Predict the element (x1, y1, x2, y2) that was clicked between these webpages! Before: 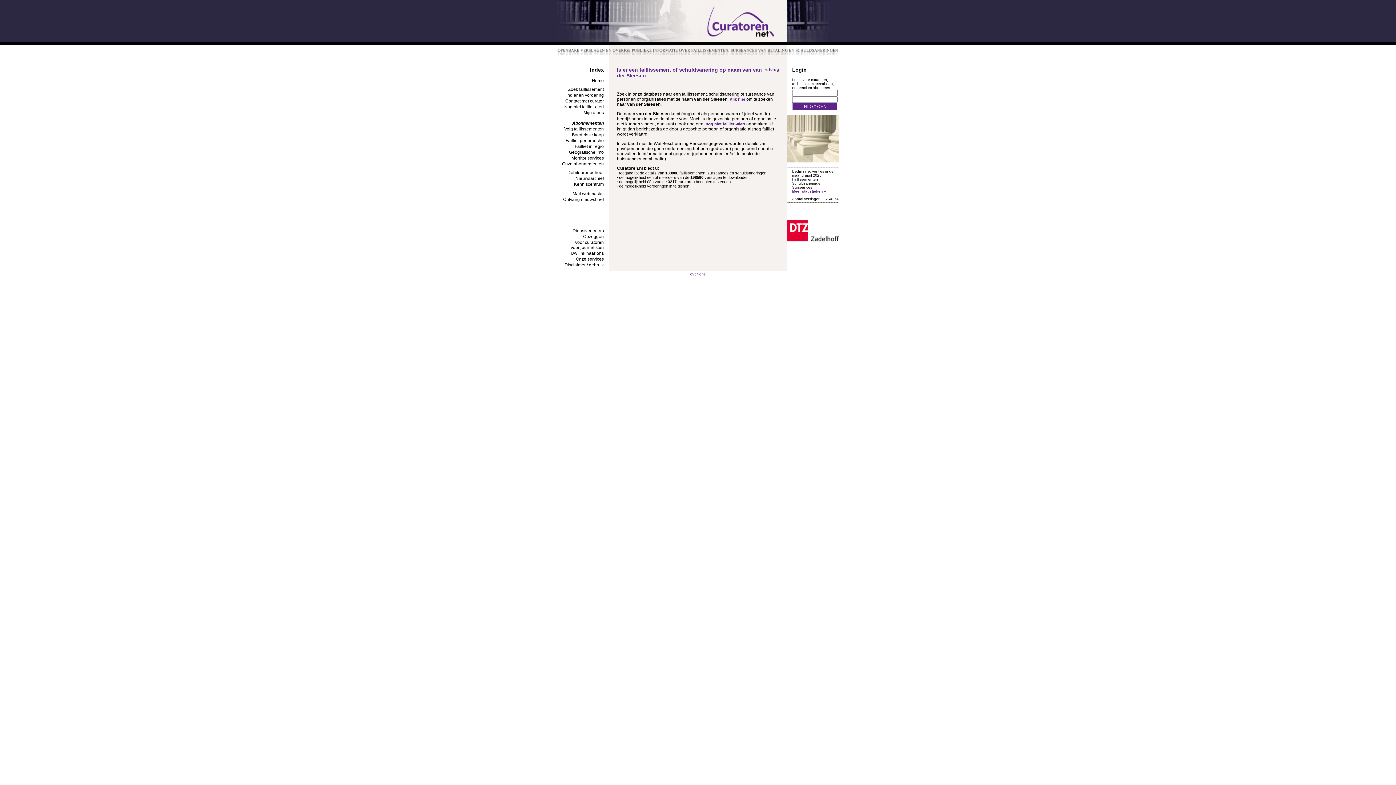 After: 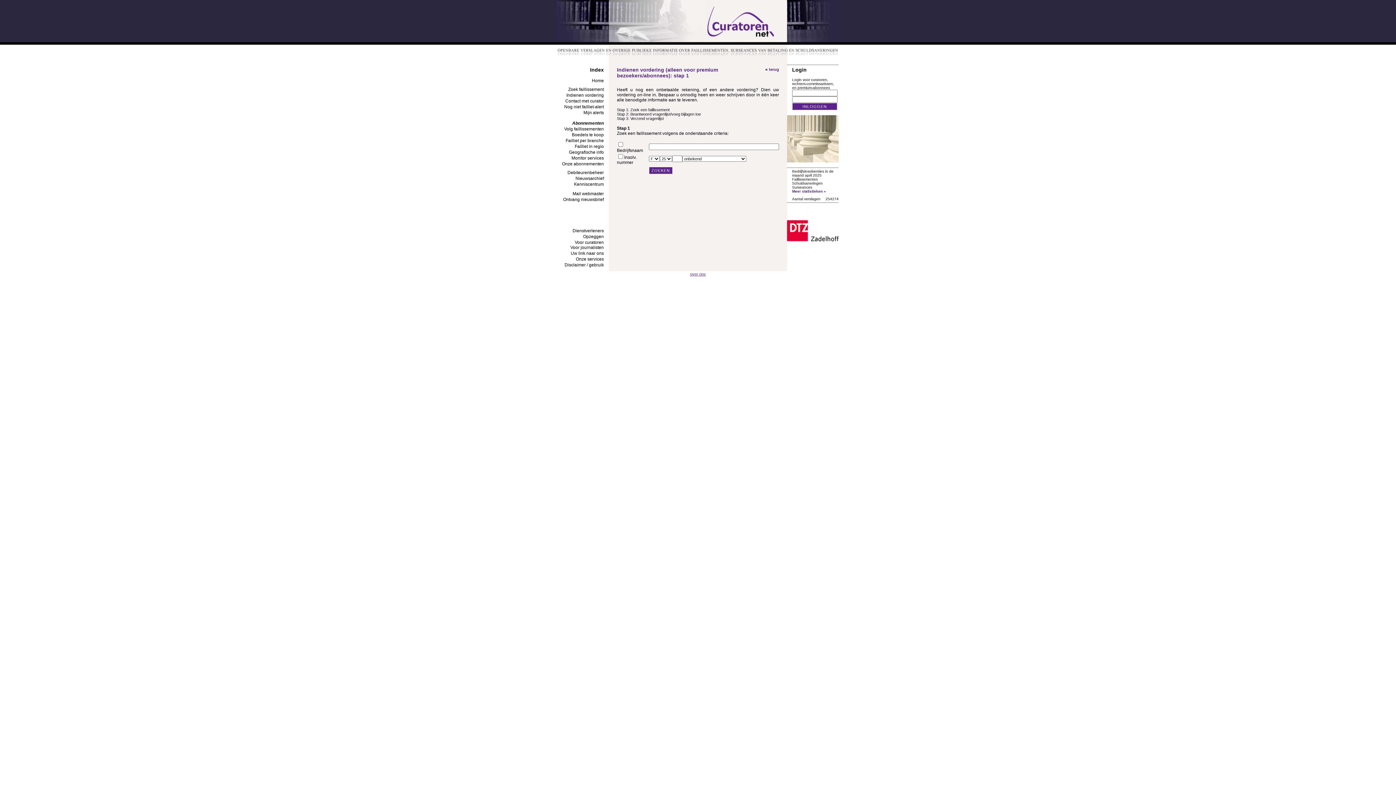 Action: bbox: (566, 92, 604, 97) label: Indienen vordering